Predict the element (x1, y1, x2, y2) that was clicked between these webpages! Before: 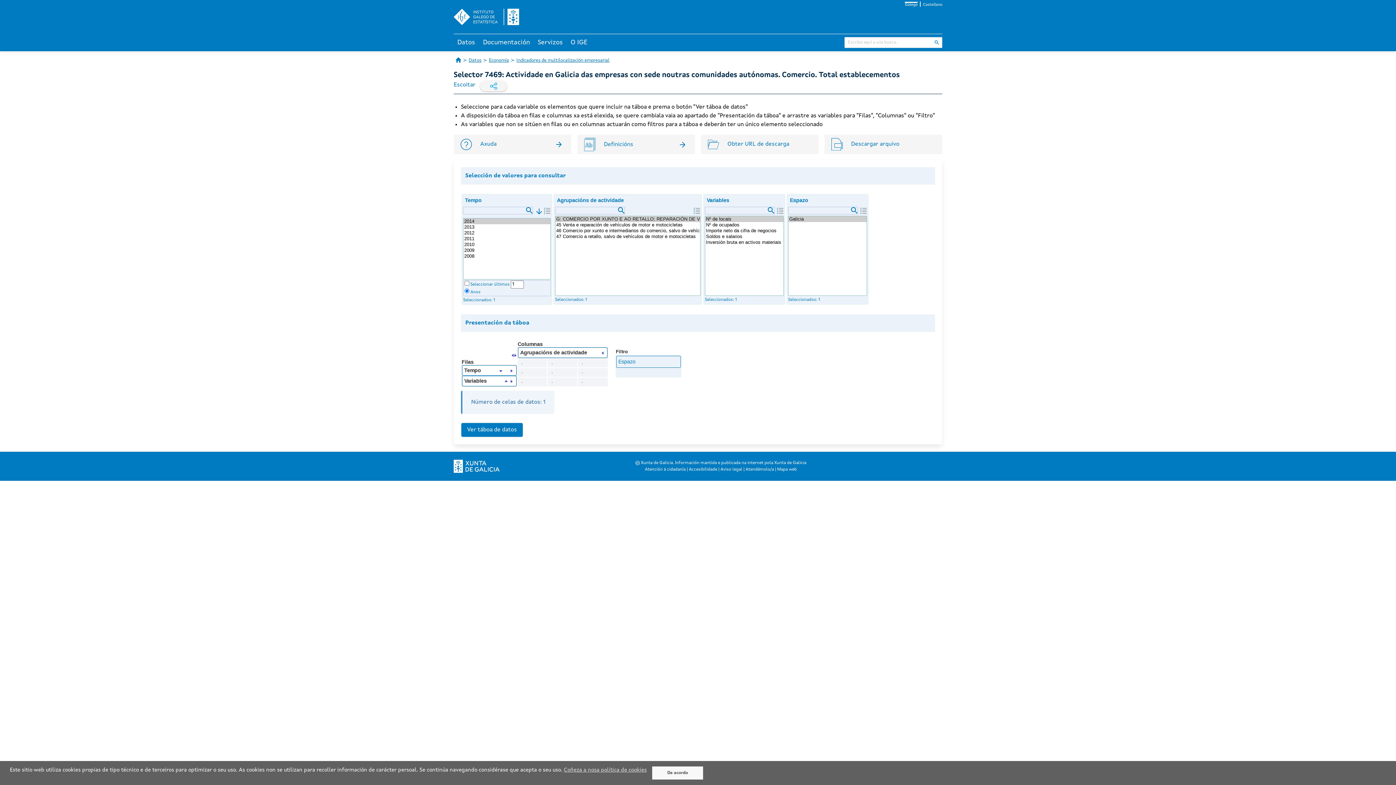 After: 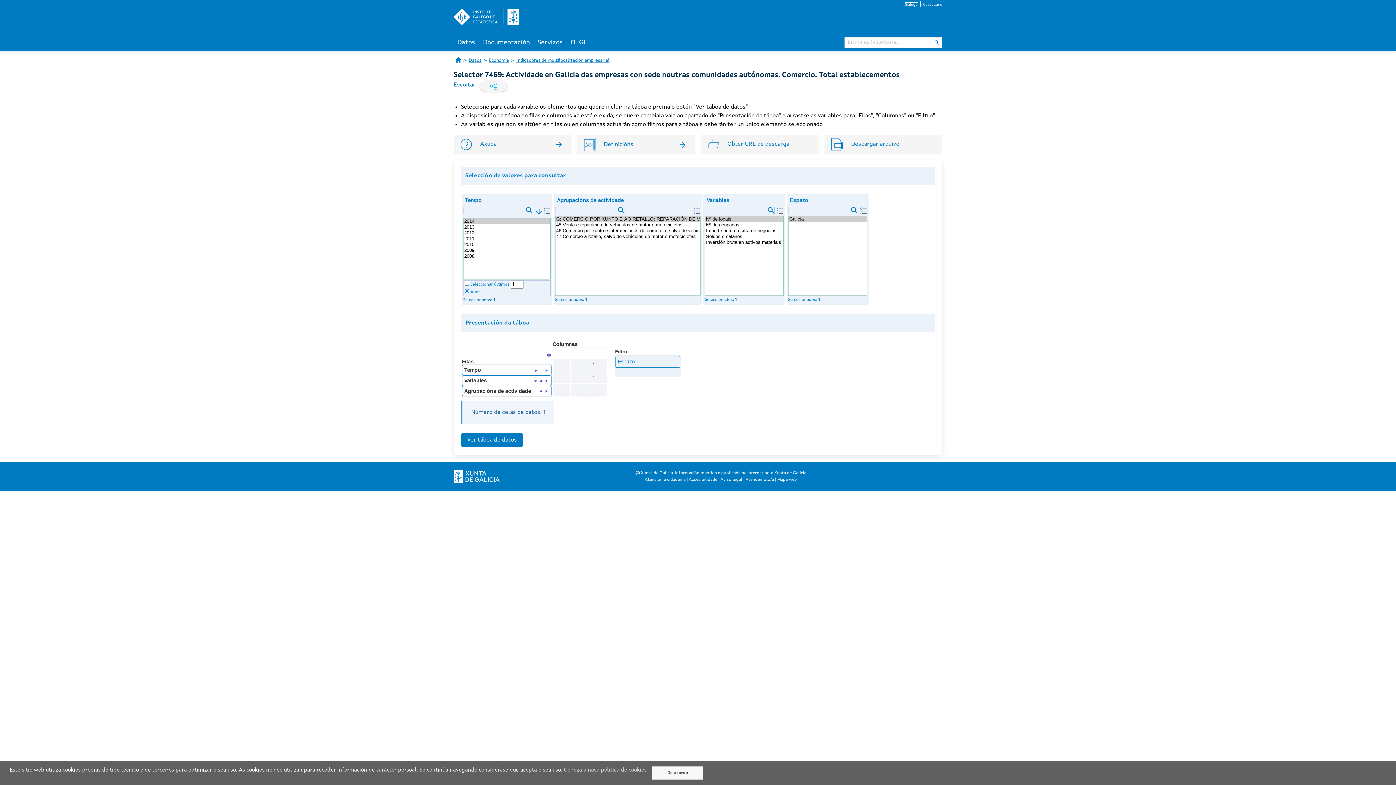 Action: bbox: (600, 350, 605, 355)